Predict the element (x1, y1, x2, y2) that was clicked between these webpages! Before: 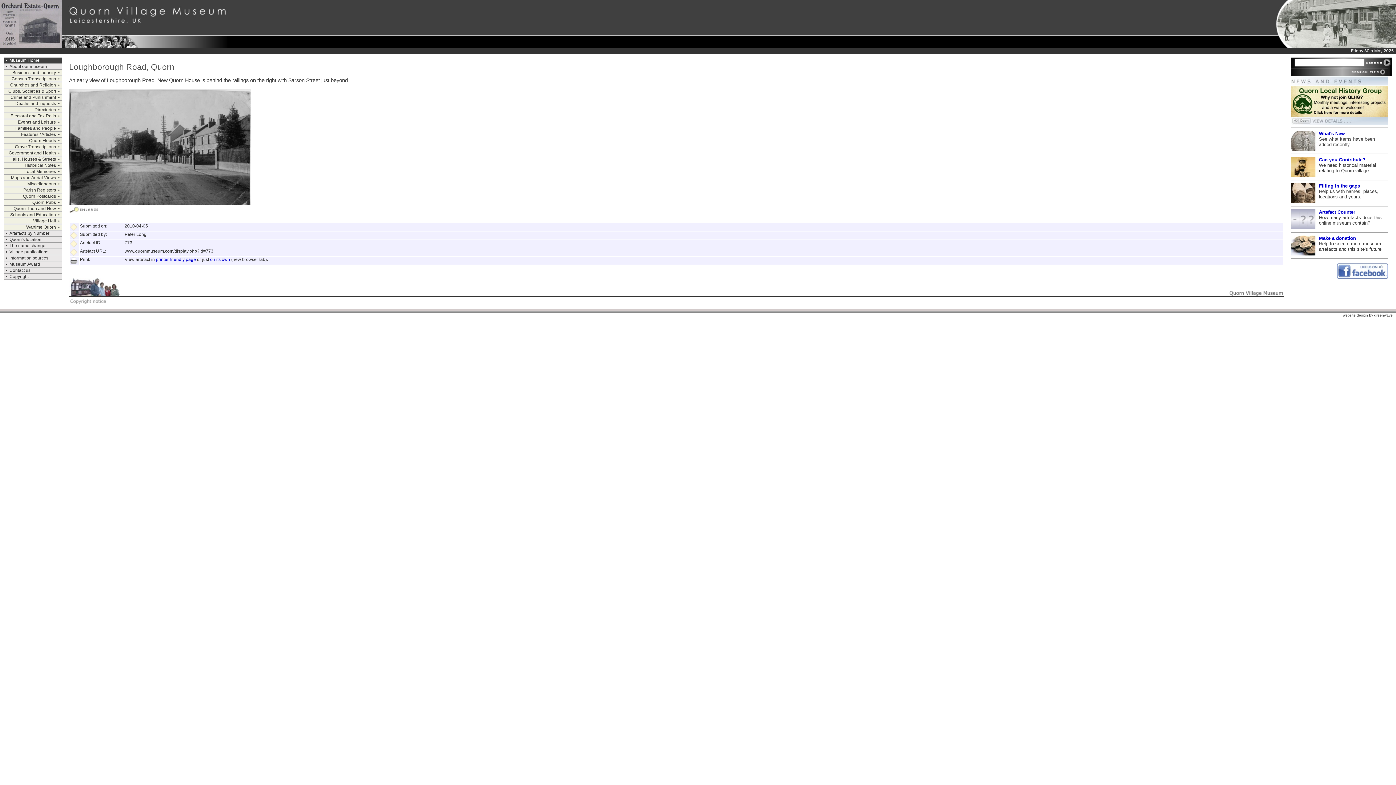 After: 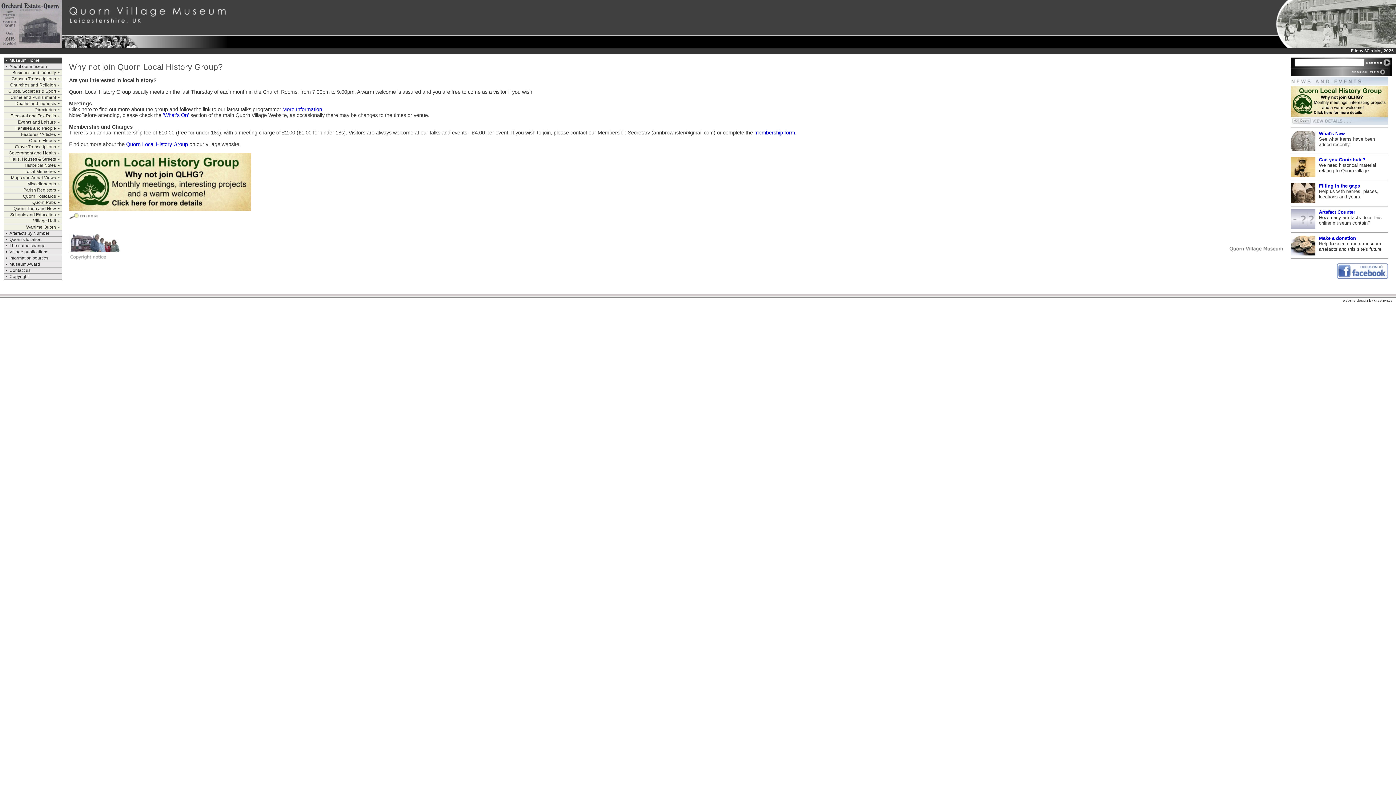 Action: bbox: (1291, 111, 1388, 117)